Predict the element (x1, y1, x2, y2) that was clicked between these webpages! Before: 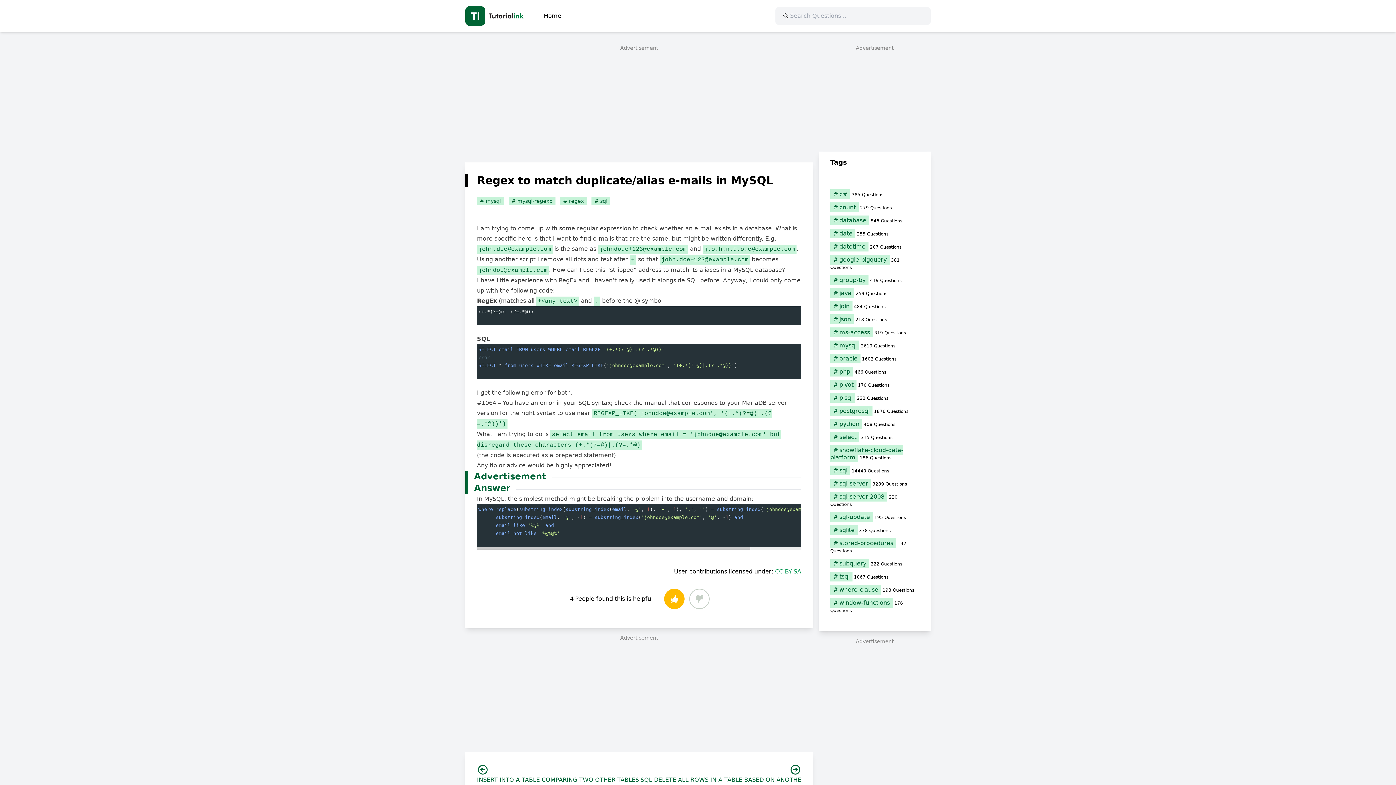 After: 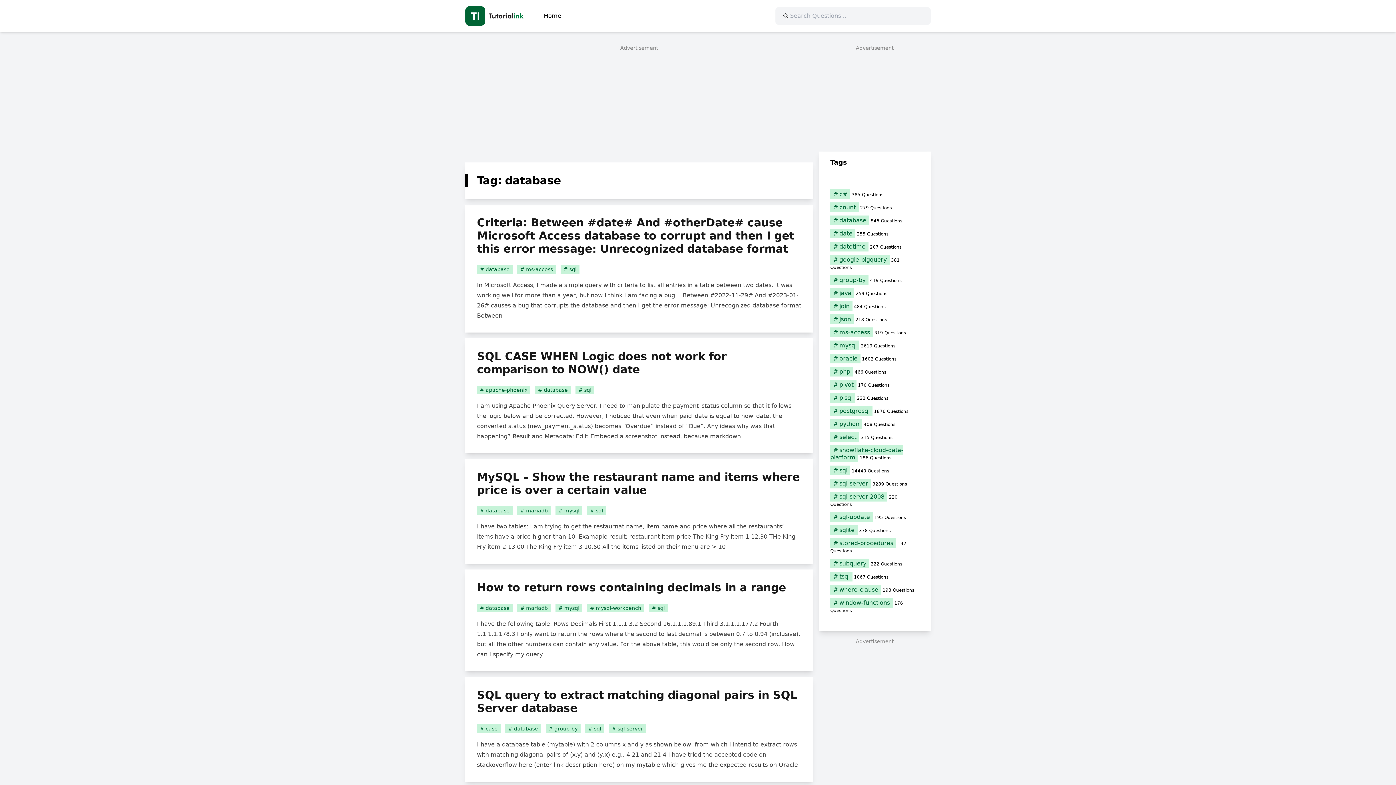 Action: bbox: (830, 217, 919, 224) label: database (846 items)